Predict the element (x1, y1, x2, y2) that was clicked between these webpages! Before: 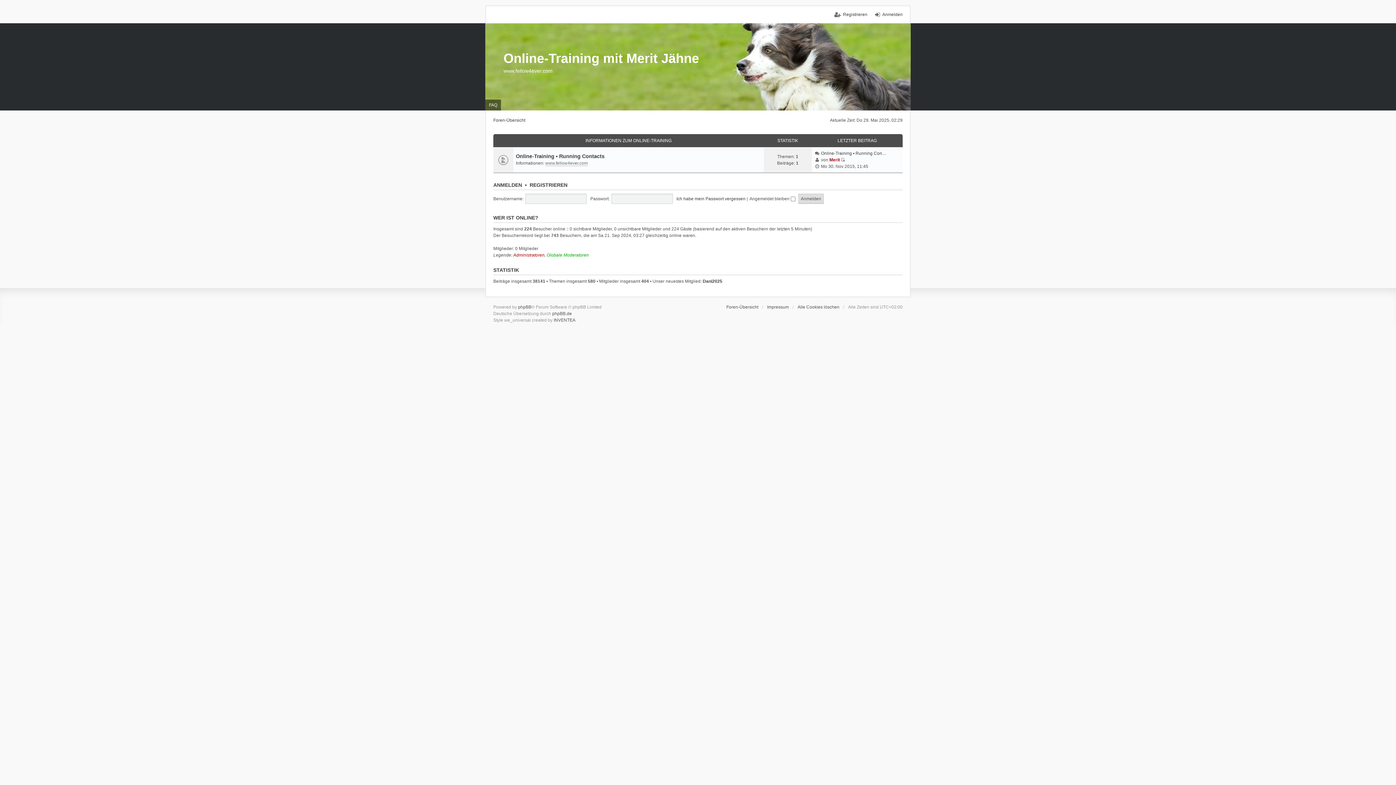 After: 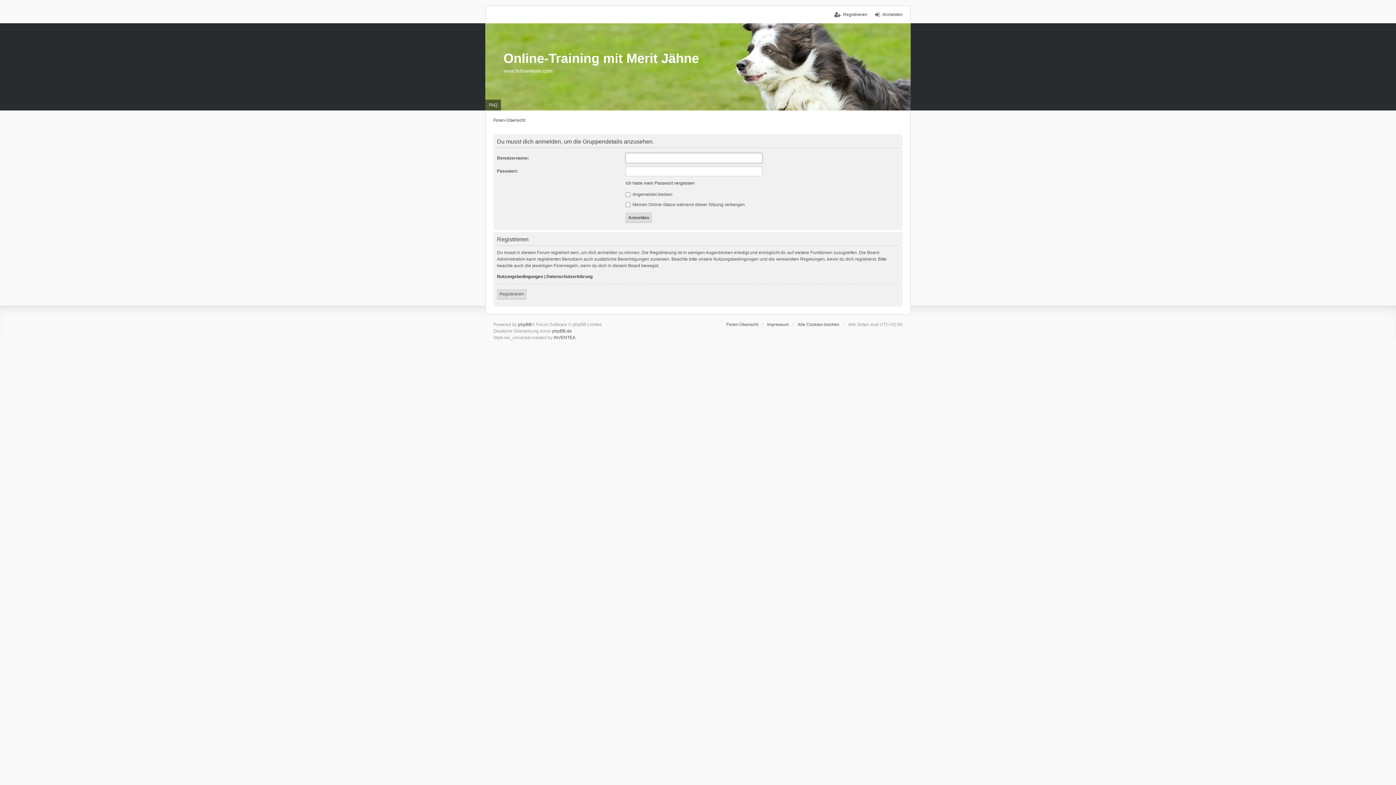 Action: label: Administratoren bbox: (513, 252, 544, 257)